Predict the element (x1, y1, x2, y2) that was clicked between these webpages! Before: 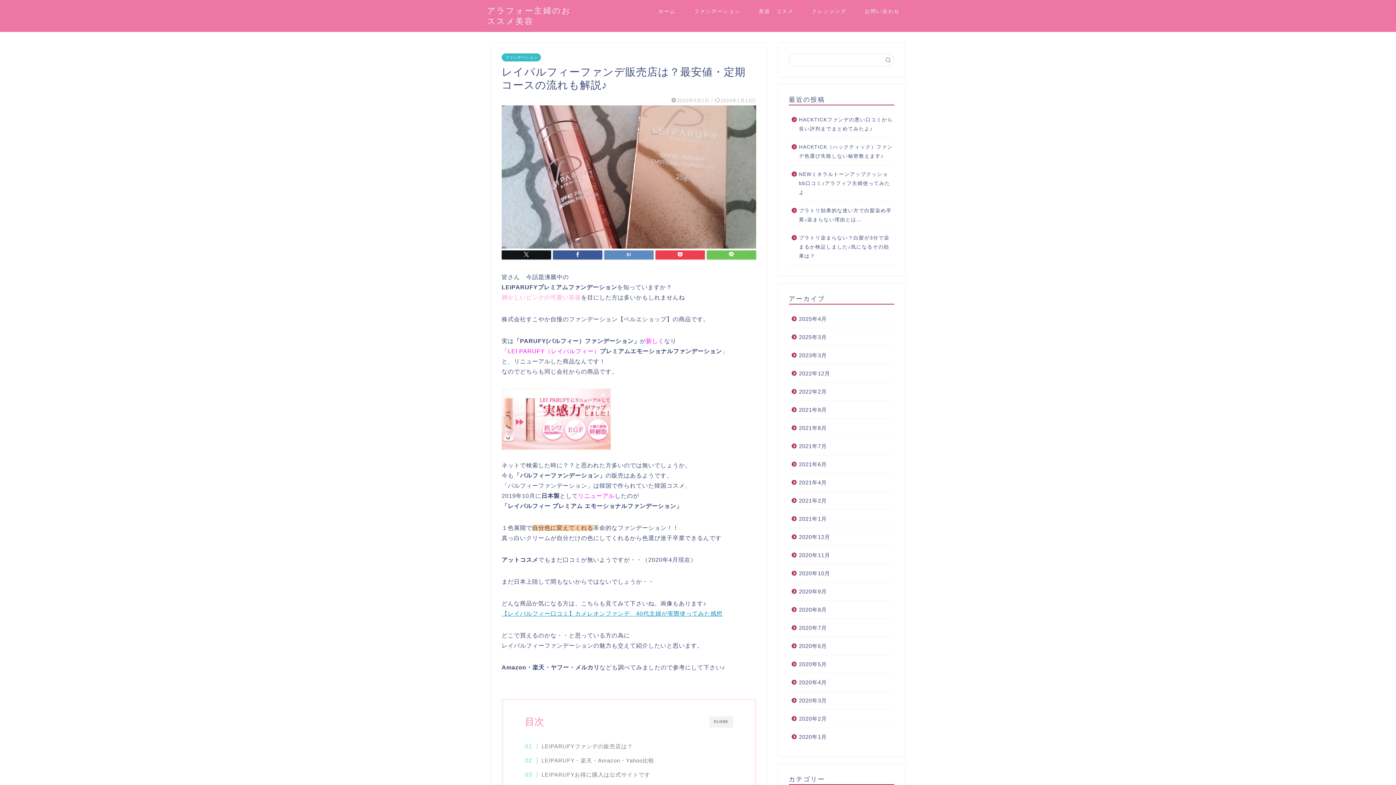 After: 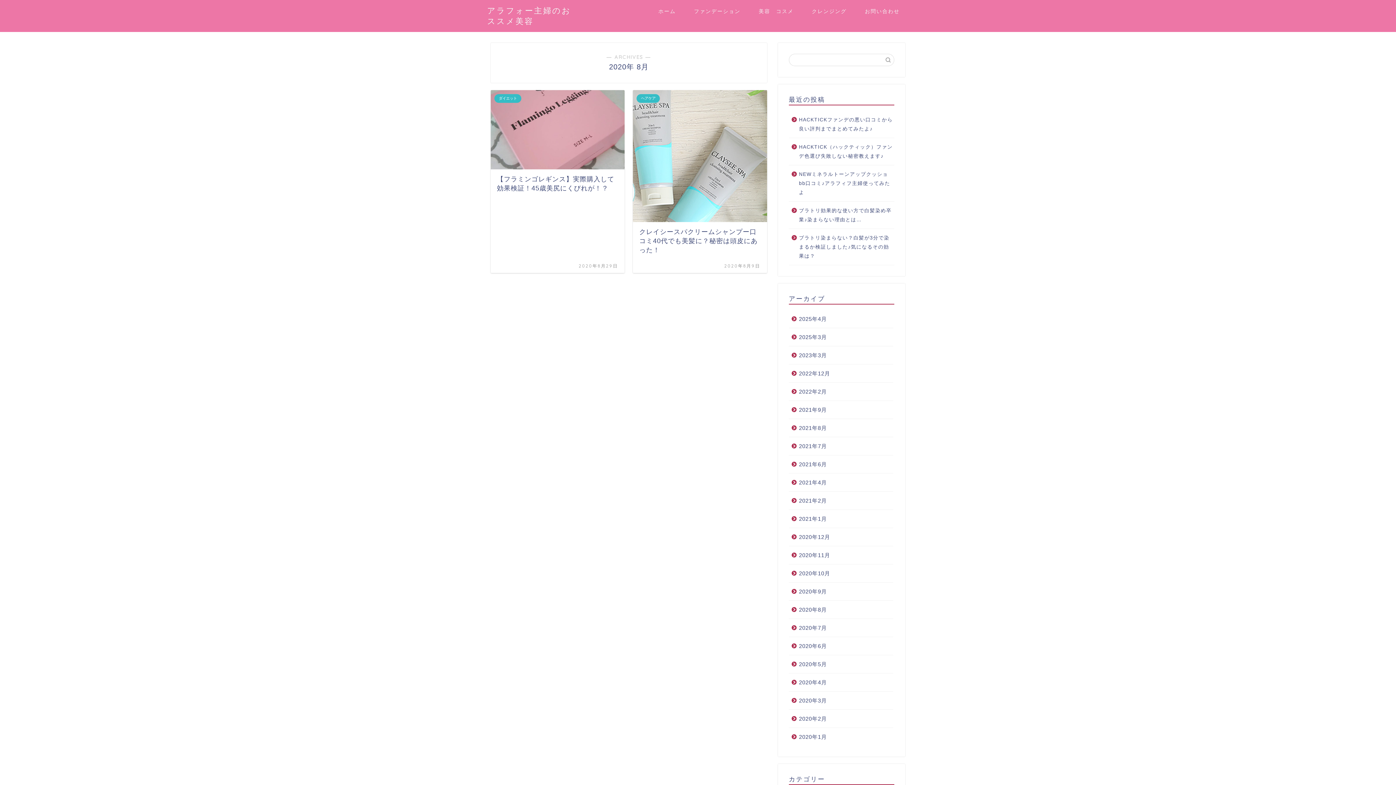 Action: label: 2020年8月 bbox: (789, 601, 893, 619)